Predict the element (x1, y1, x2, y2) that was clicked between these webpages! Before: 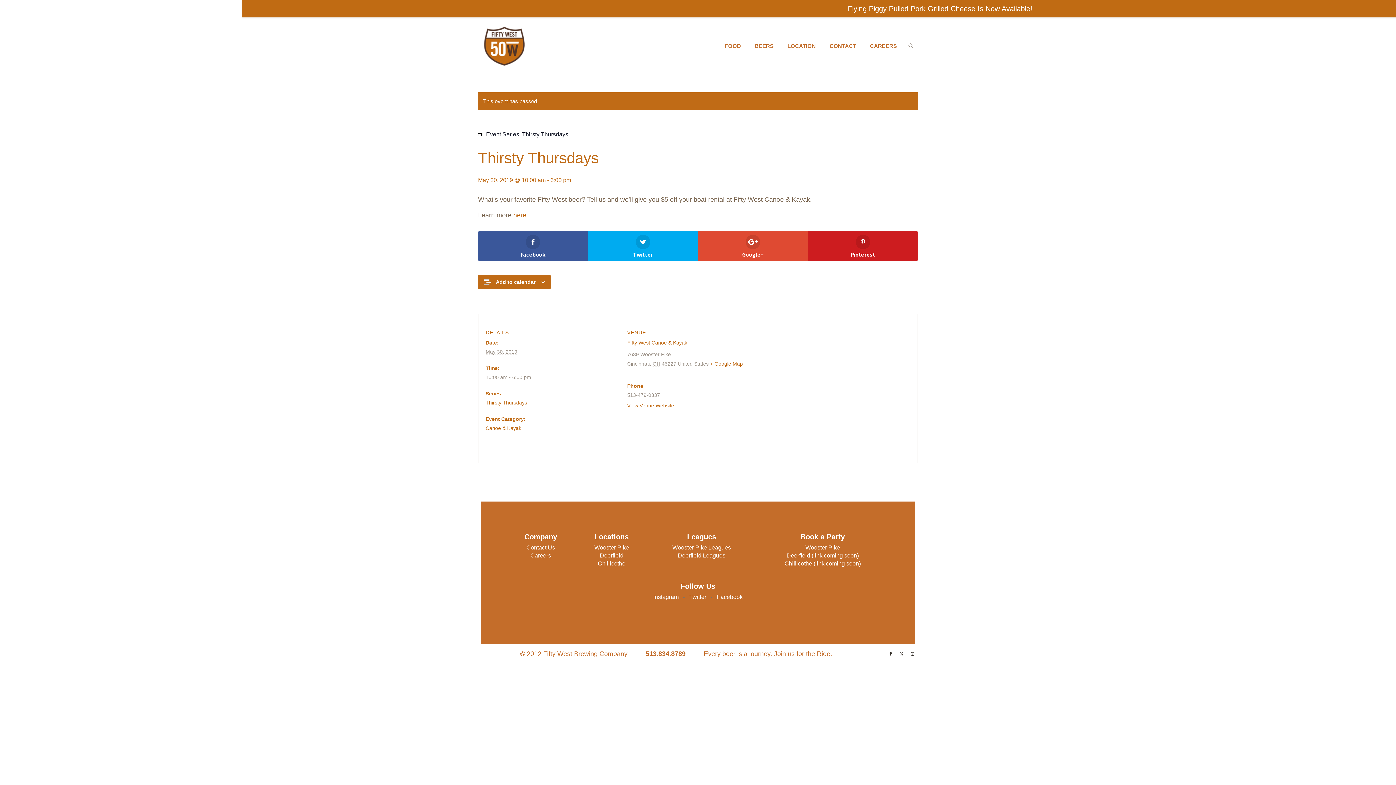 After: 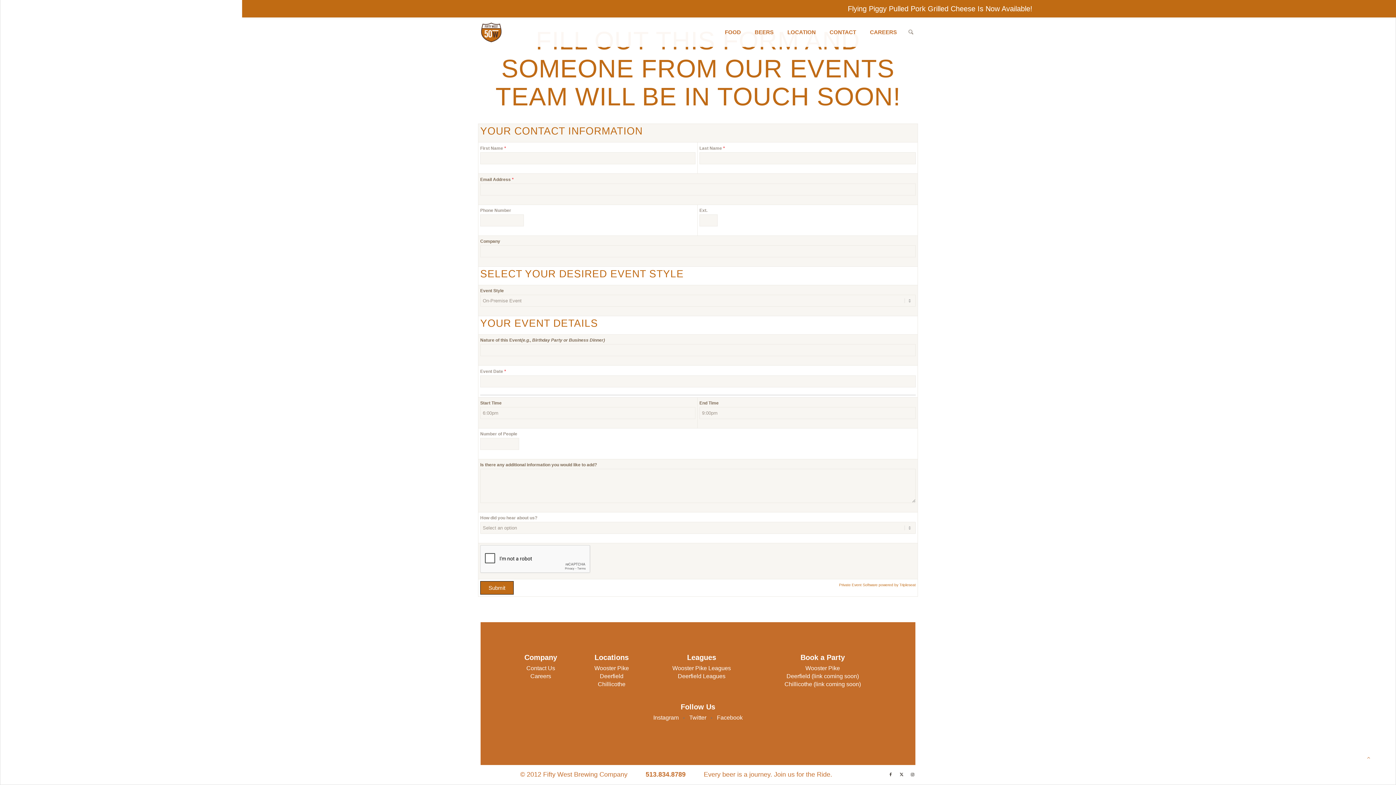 Action: label: Wooster Pike bbox: (805, 544, 840, 550)